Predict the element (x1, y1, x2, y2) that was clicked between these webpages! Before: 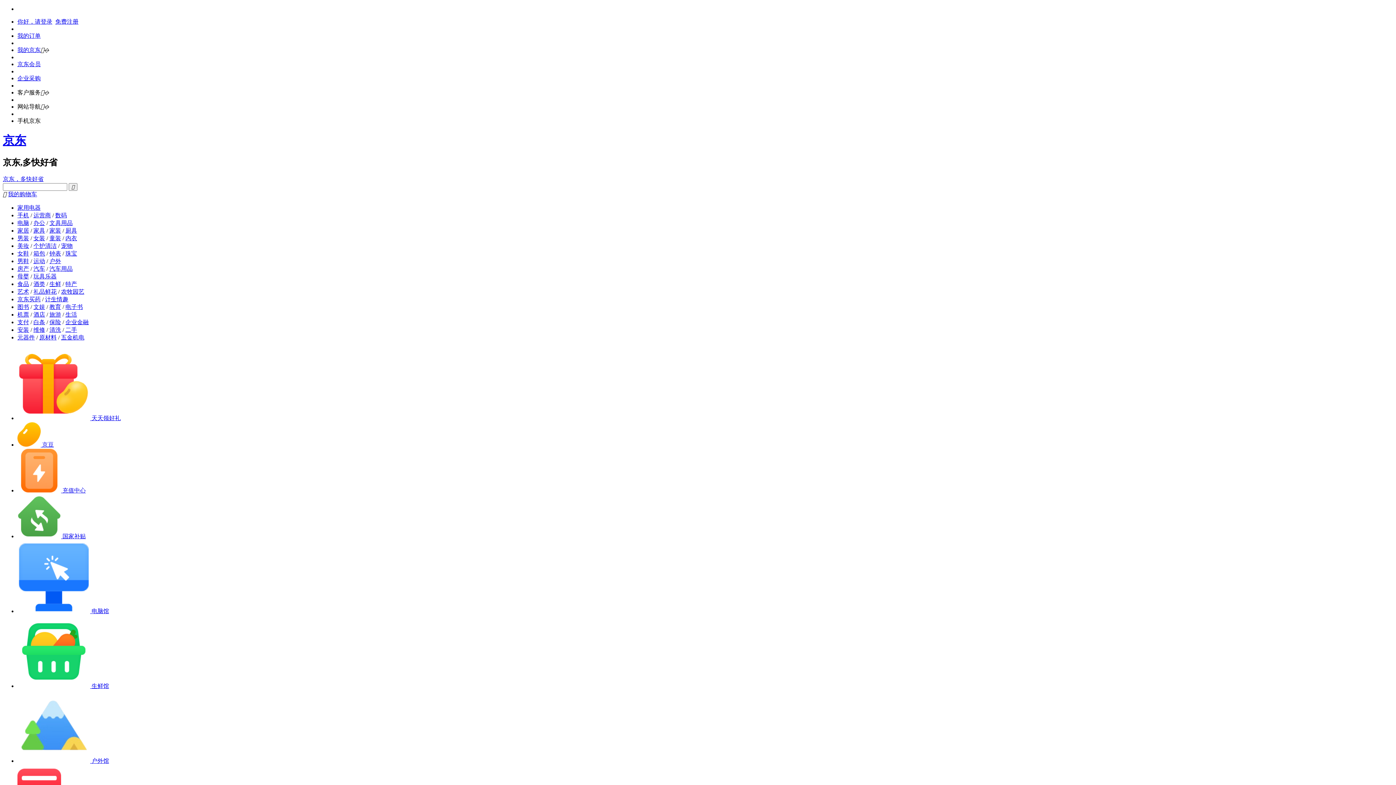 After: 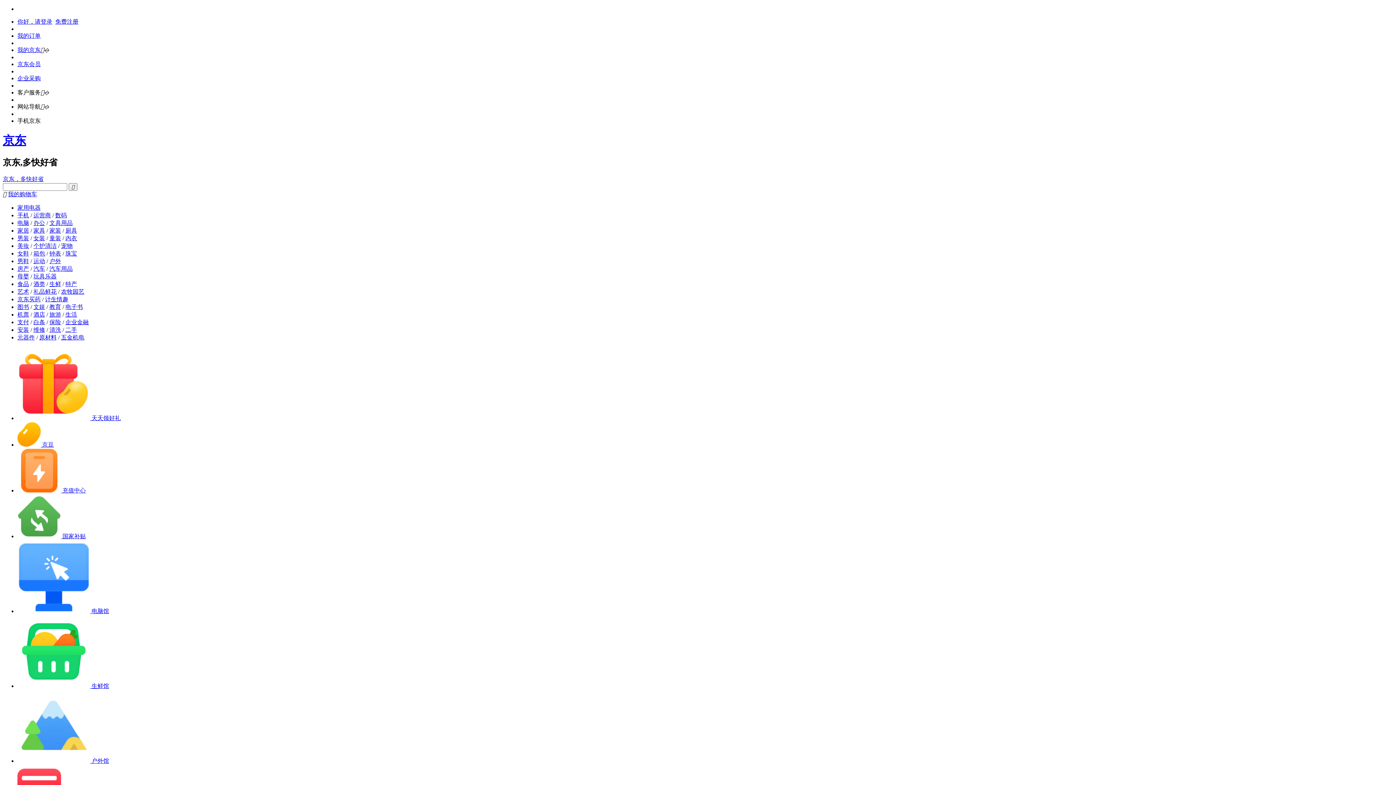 Action: label: 保险 bbox: (49, 319, 61, 325)